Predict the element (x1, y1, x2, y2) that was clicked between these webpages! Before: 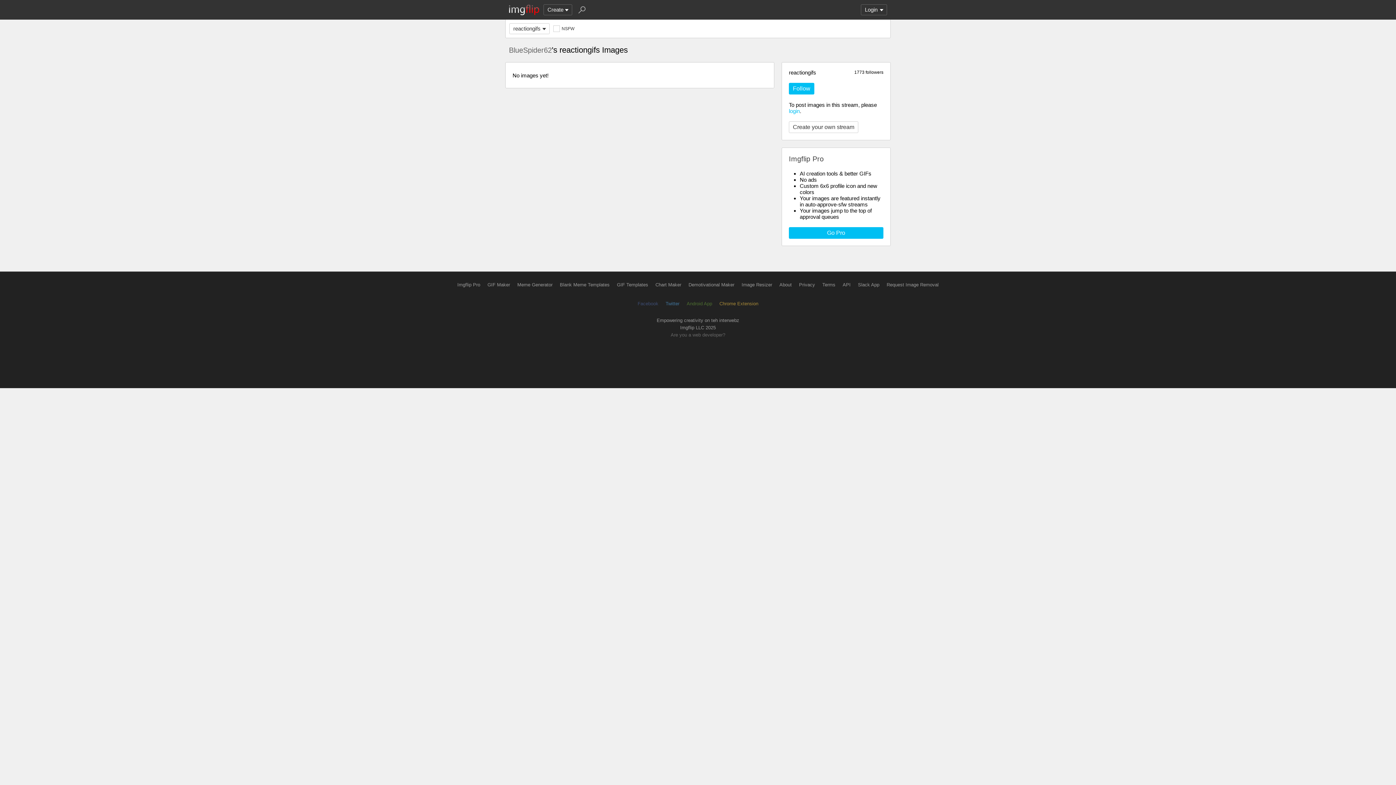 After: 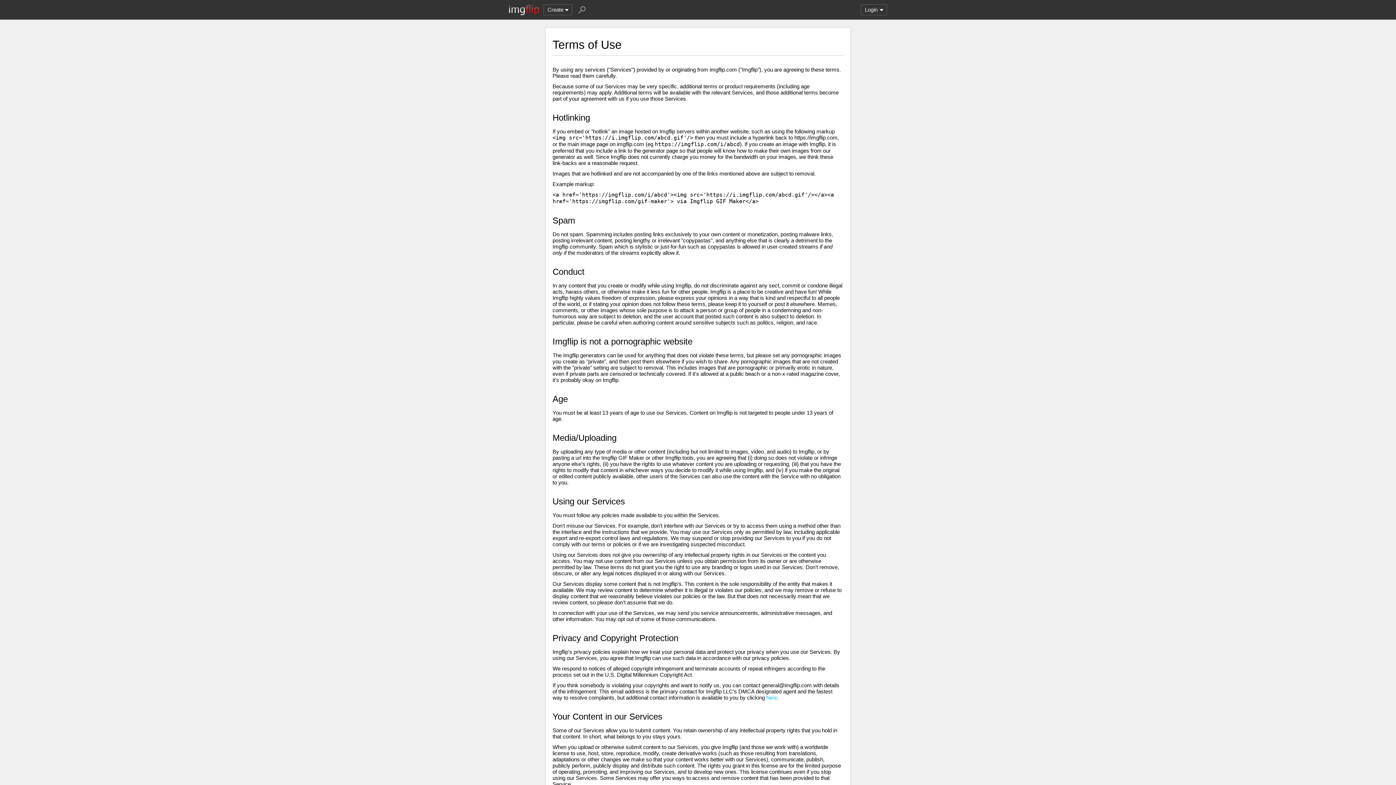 Action: label: Terms bbox: (822, 282, 835, 287)